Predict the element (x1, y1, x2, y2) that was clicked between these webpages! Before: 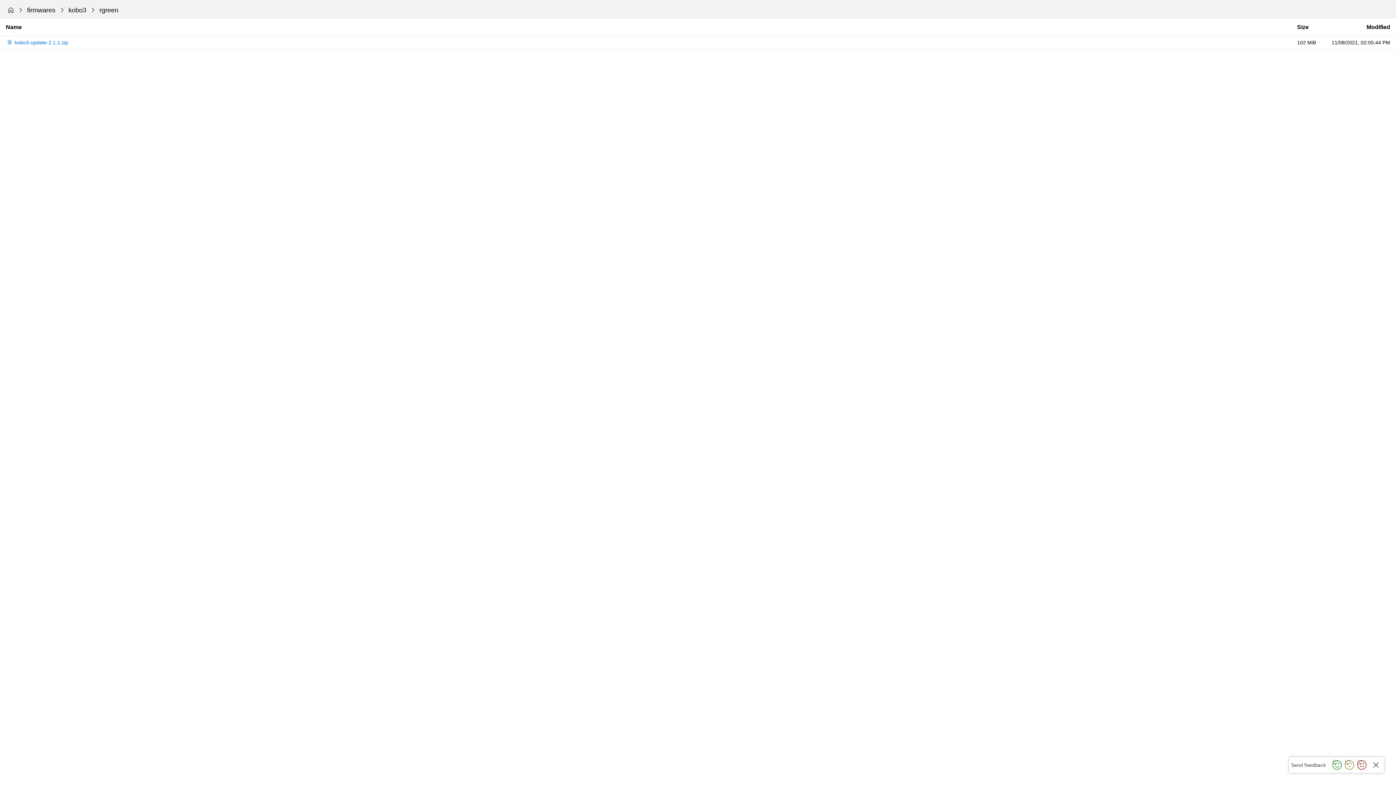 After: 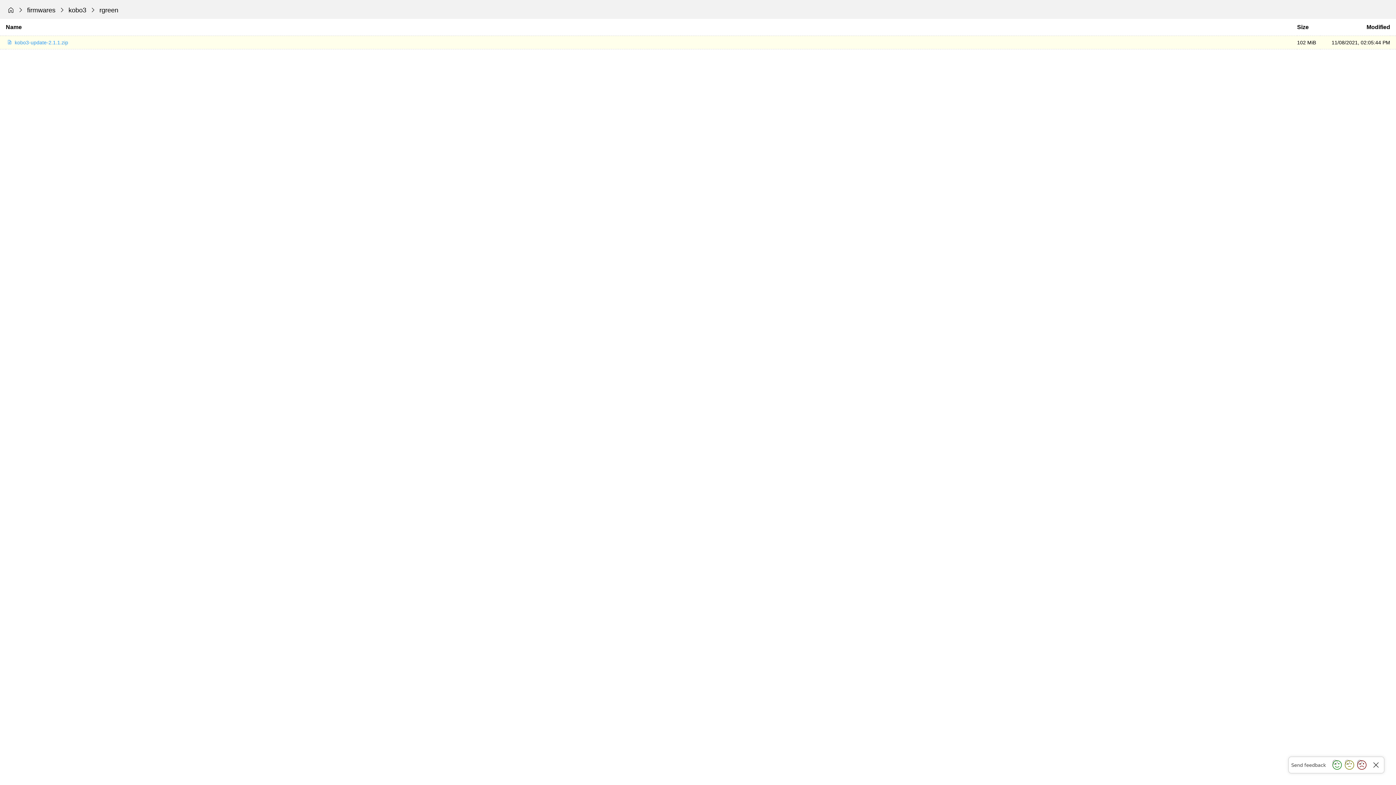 Action: label: kobo3-update-2.1.1.zip bbox: (5, 39, 68, 45)